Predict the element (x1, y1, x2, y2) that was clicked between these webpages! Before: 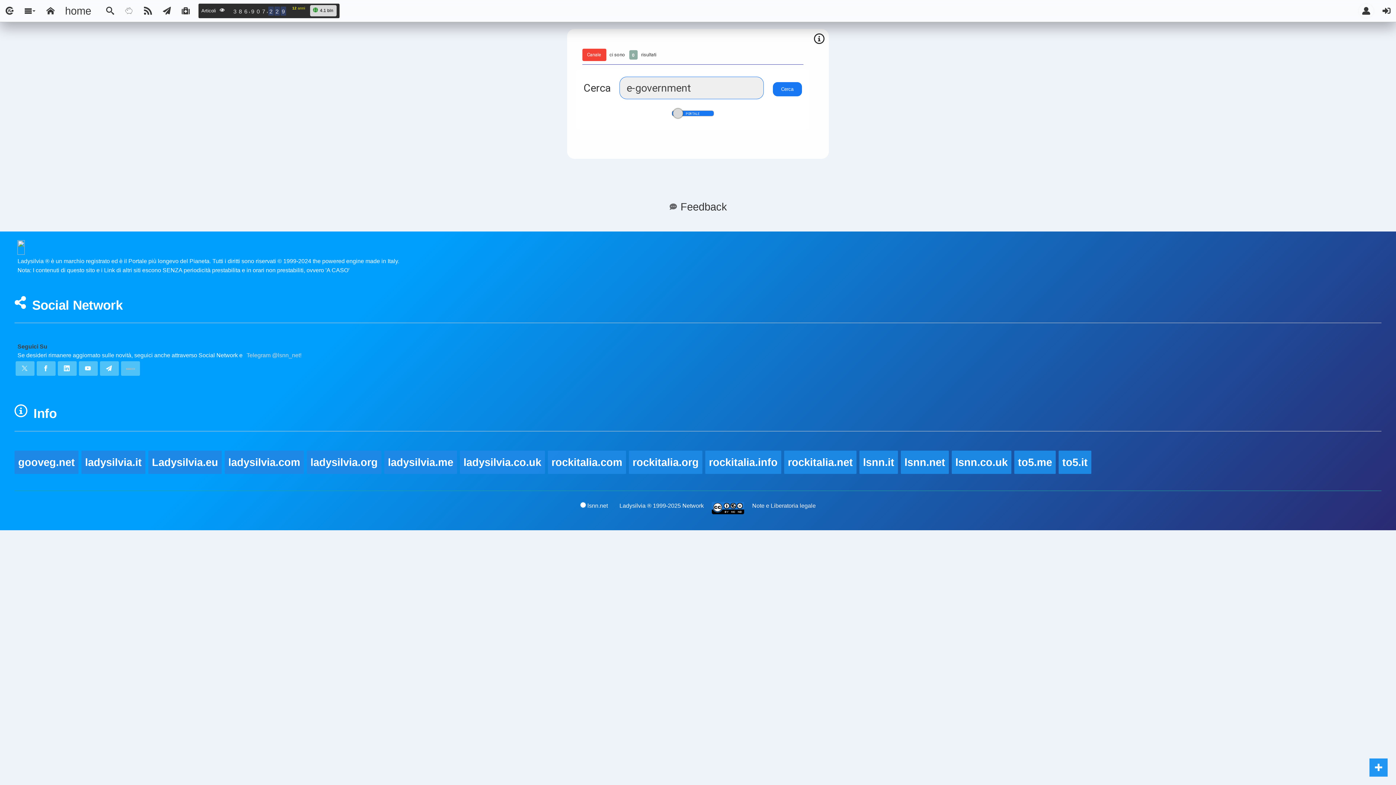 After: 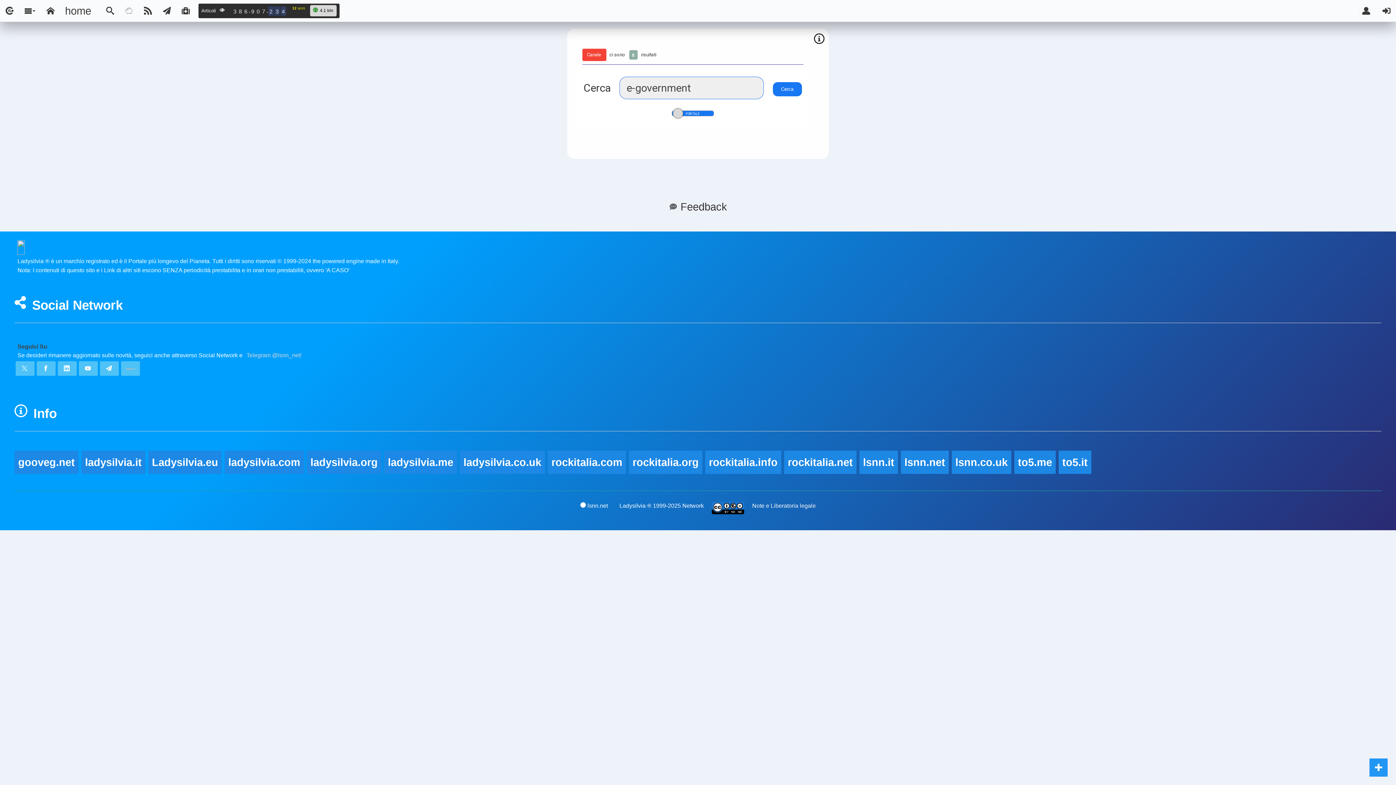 Action: bbox: (119, 0, 138, 21)